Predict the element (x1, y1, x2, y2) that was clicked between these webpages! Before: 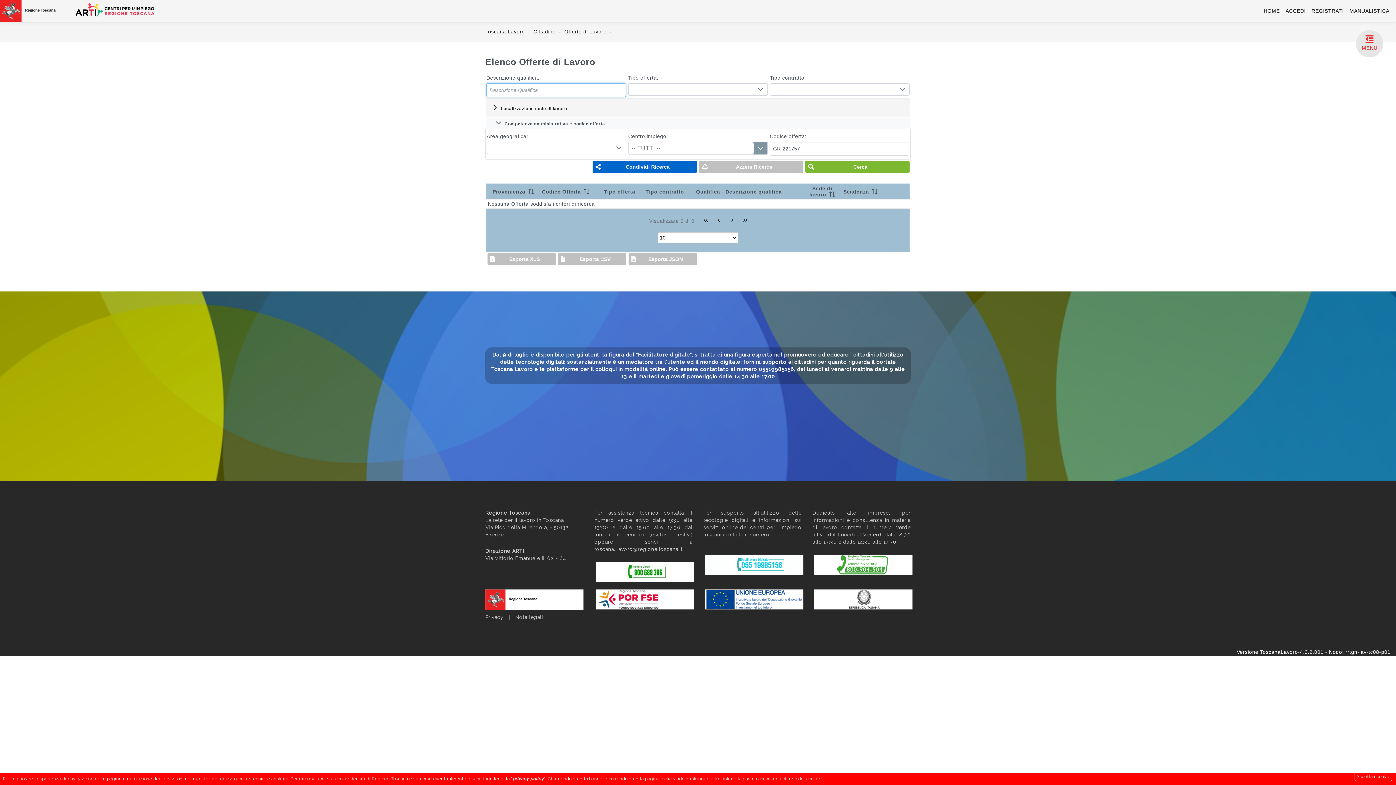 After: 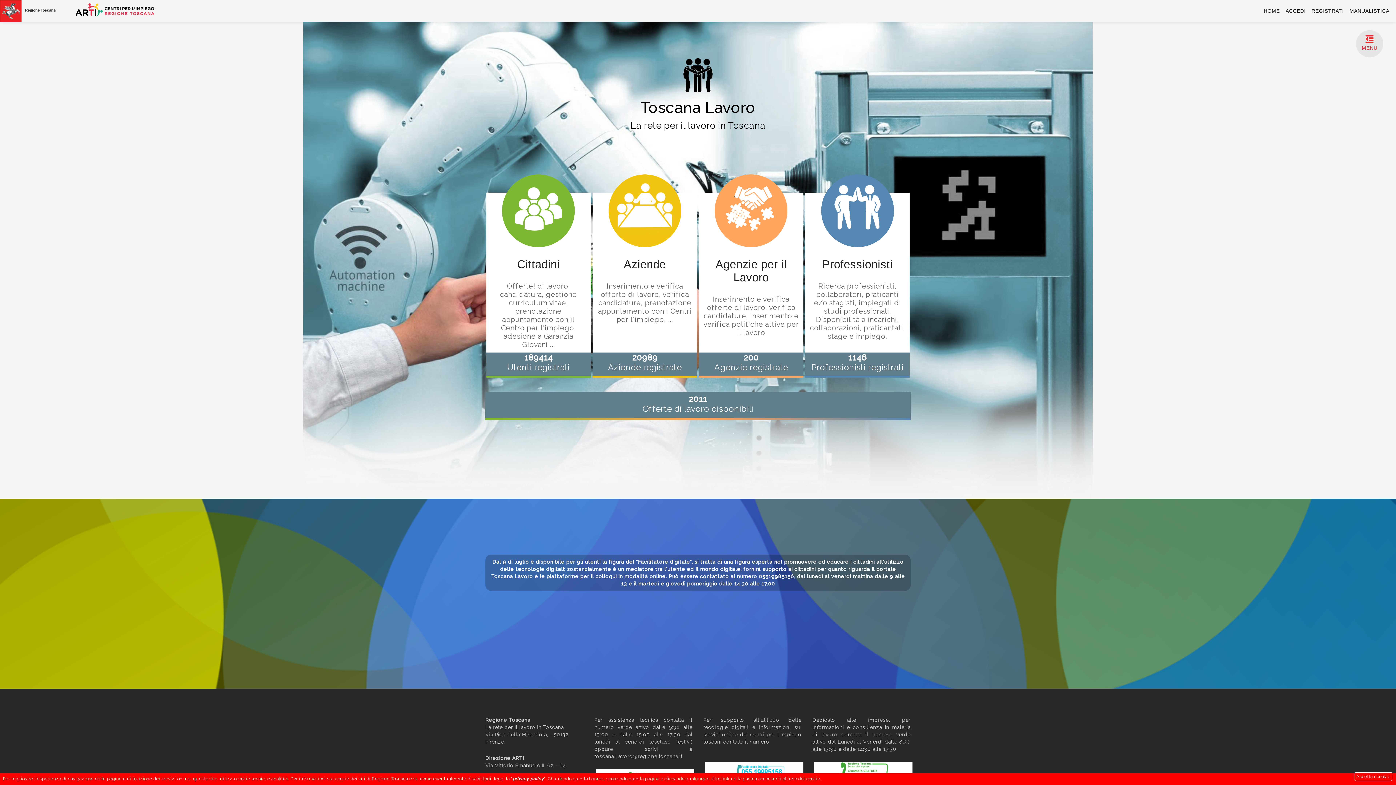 Action: label: Toscana Lavoro  bbox: (485, 28, 526, 34)